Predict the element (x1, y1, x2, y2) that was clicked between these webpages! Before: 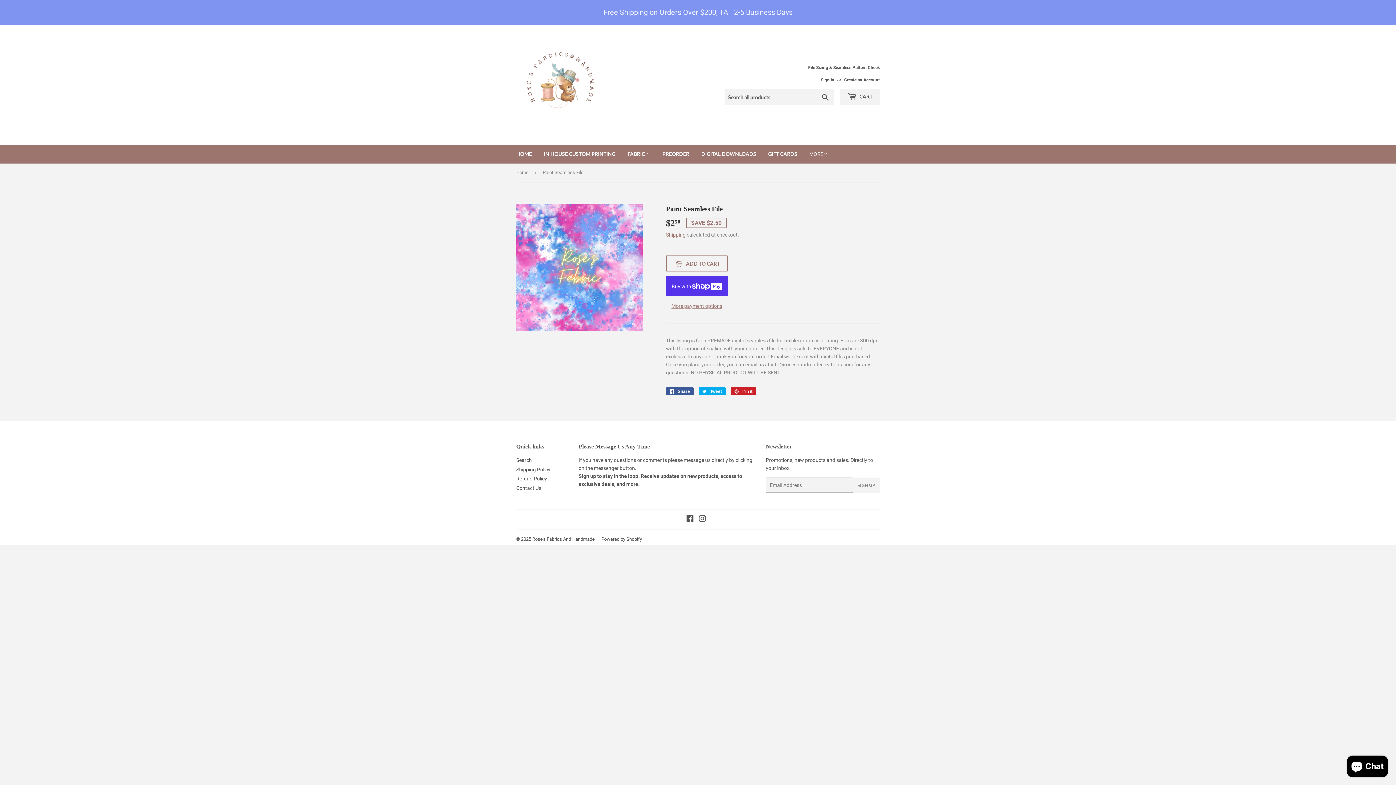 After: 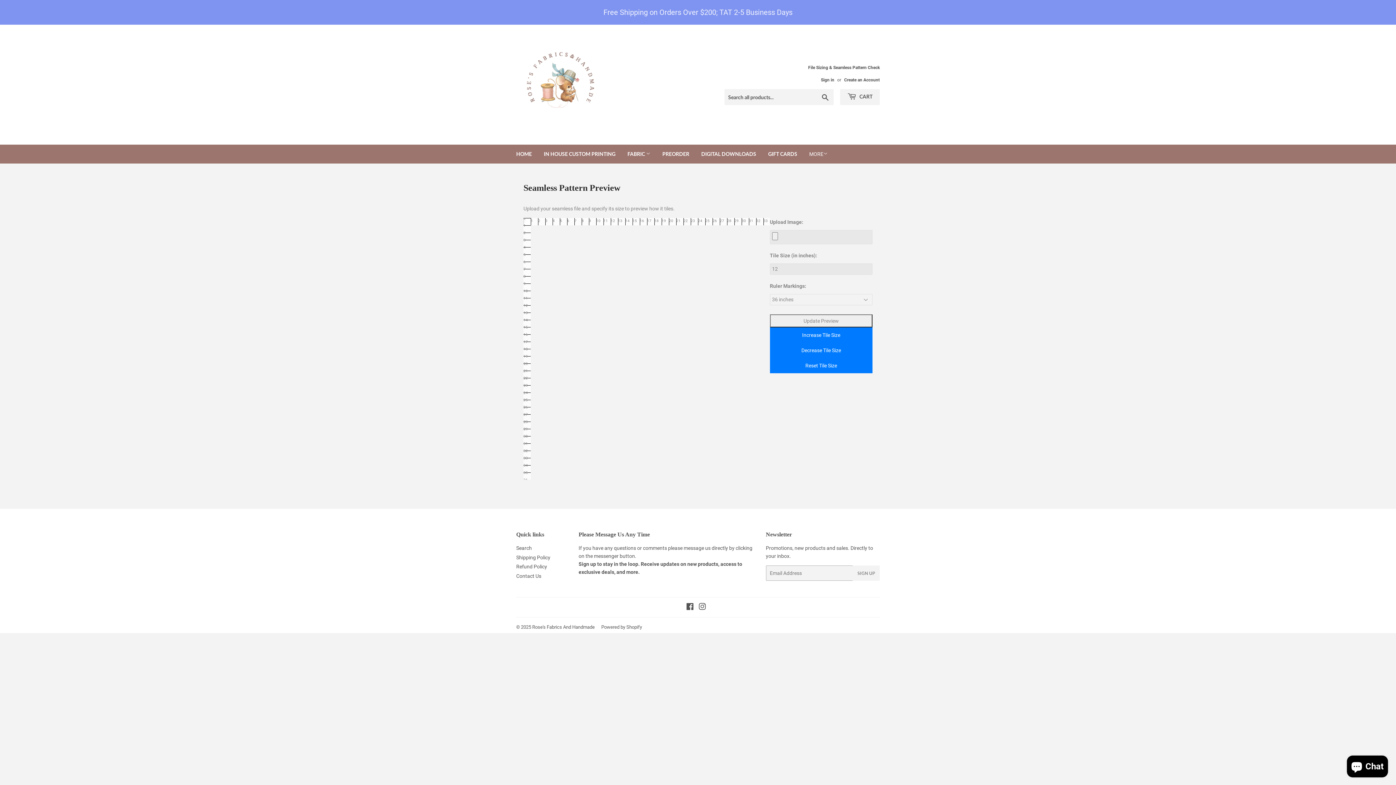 Action: bbox: (808, 64, 880, 71) label: File Sizing & Seamless Pattern Check